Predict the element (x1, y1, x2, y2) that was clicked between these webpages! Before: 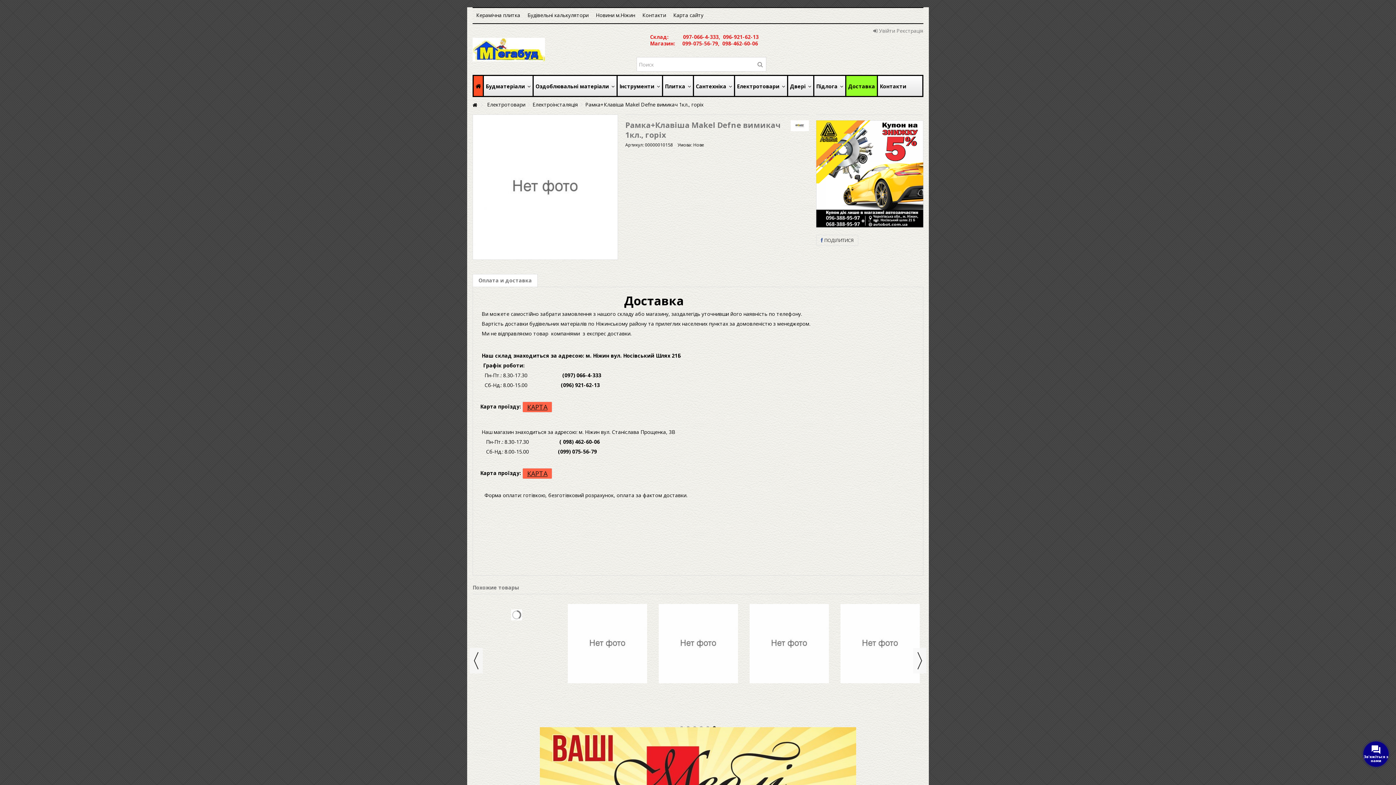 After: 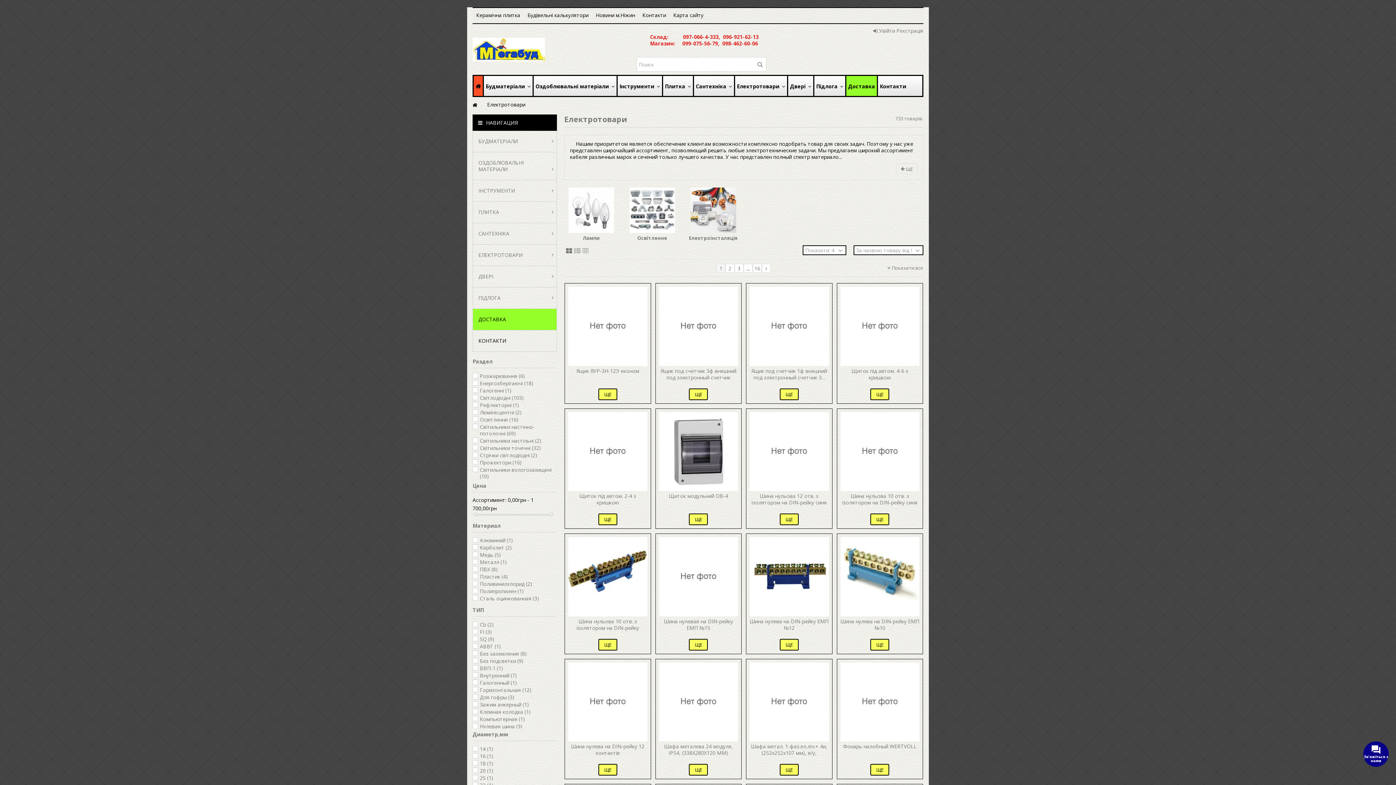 Action: bbox: (734, 76, 787, 96) label: Електротовари 